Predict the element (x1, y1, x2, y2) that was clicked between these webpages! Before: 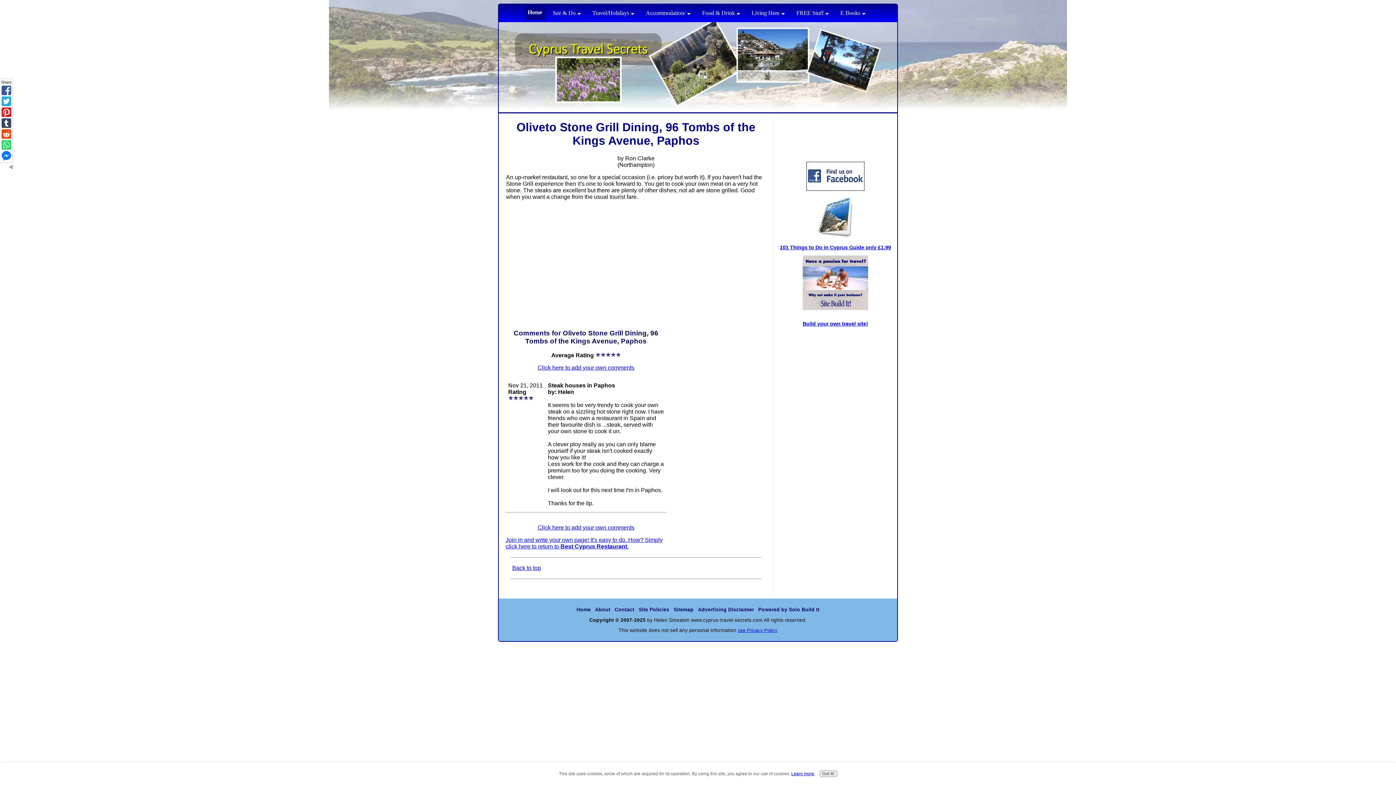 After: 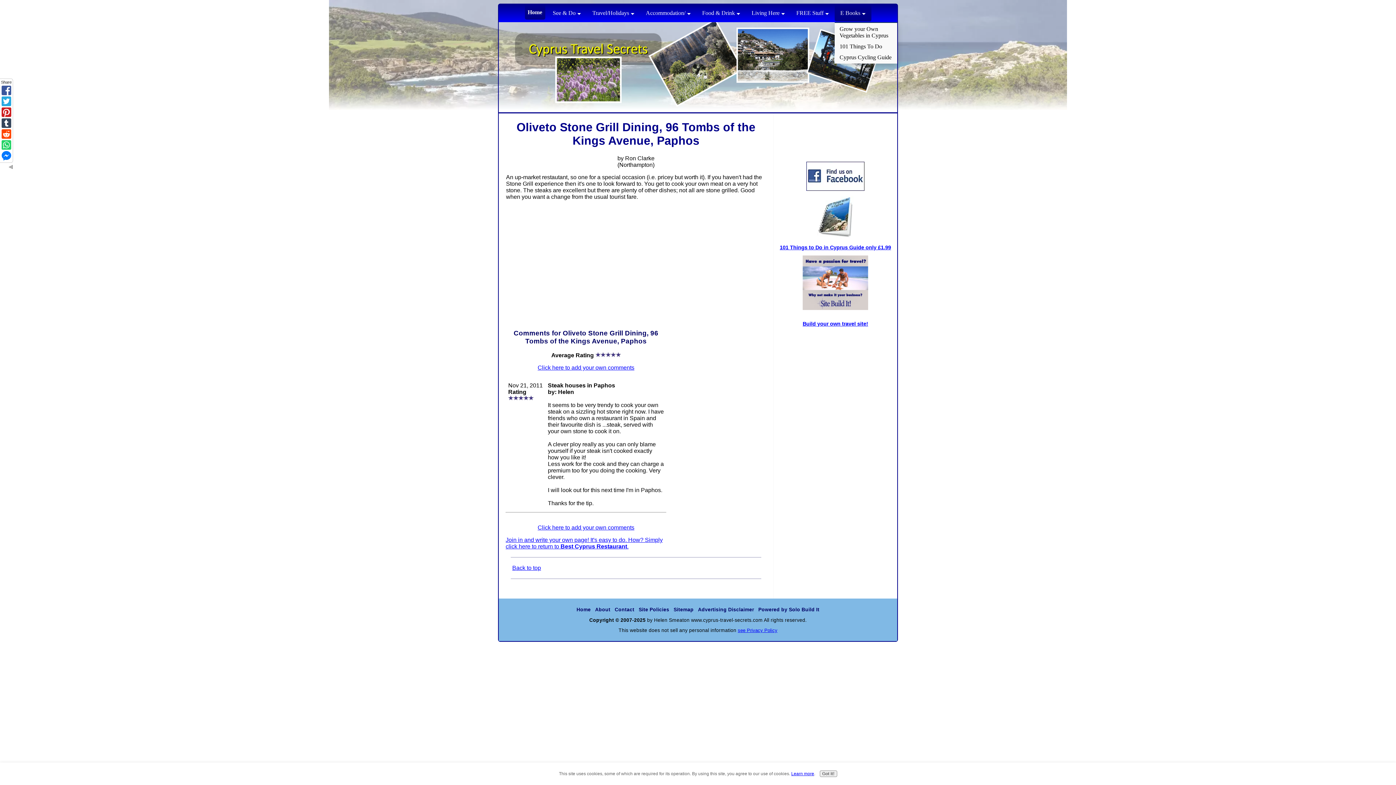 Action: label: E Books  bbox: (834, 4, 871, 21)